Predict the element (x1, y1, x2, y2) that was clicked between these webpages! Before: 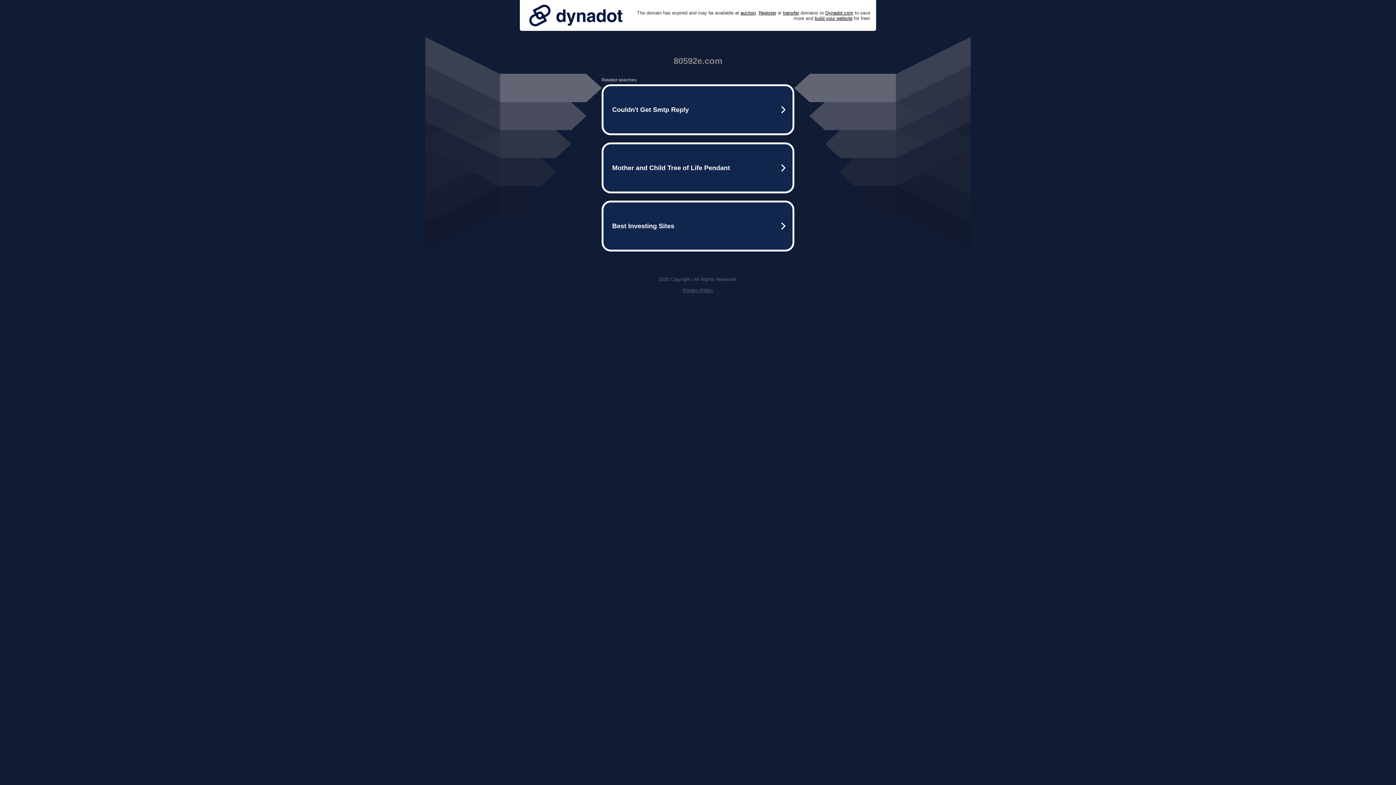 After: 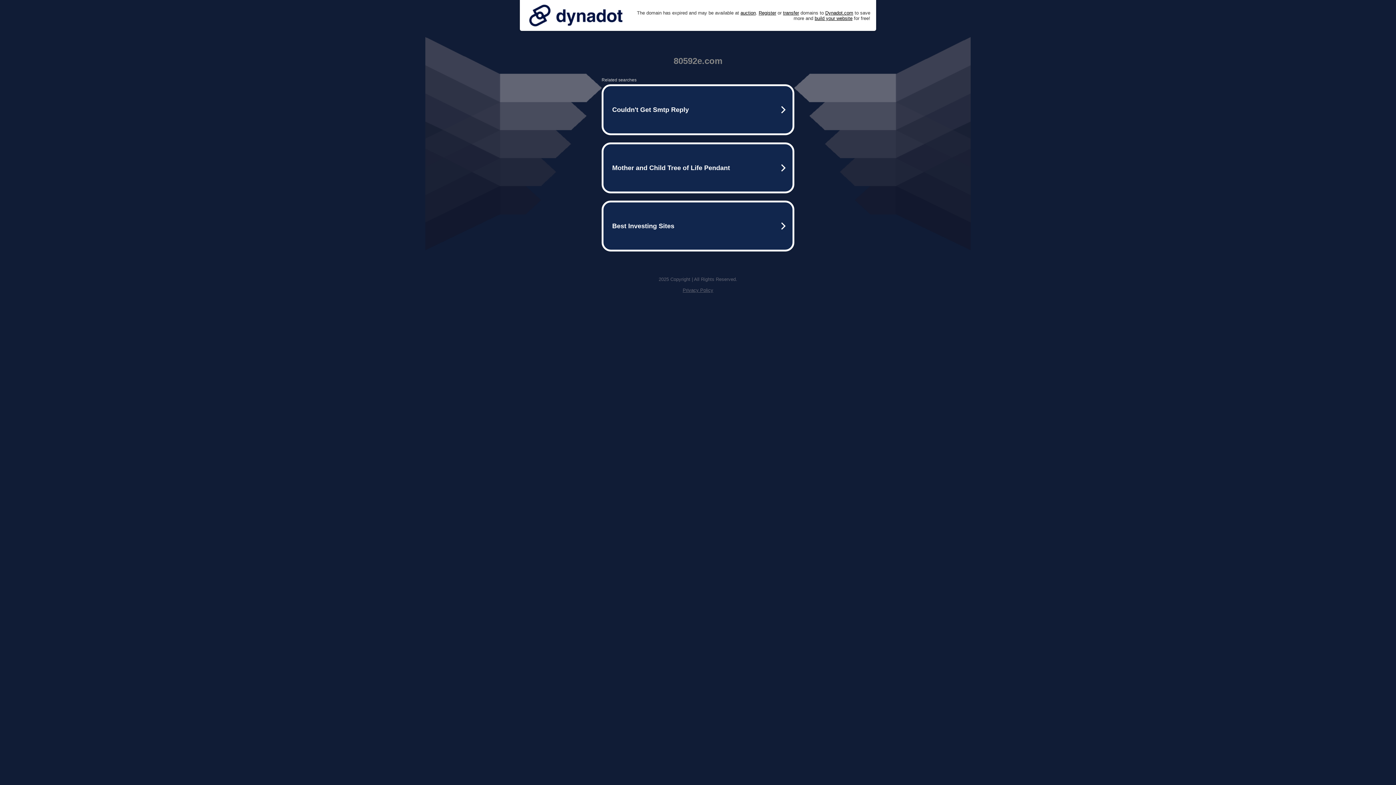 Action: bbox: (682, 287, 713, 293) label: Privacy Policy